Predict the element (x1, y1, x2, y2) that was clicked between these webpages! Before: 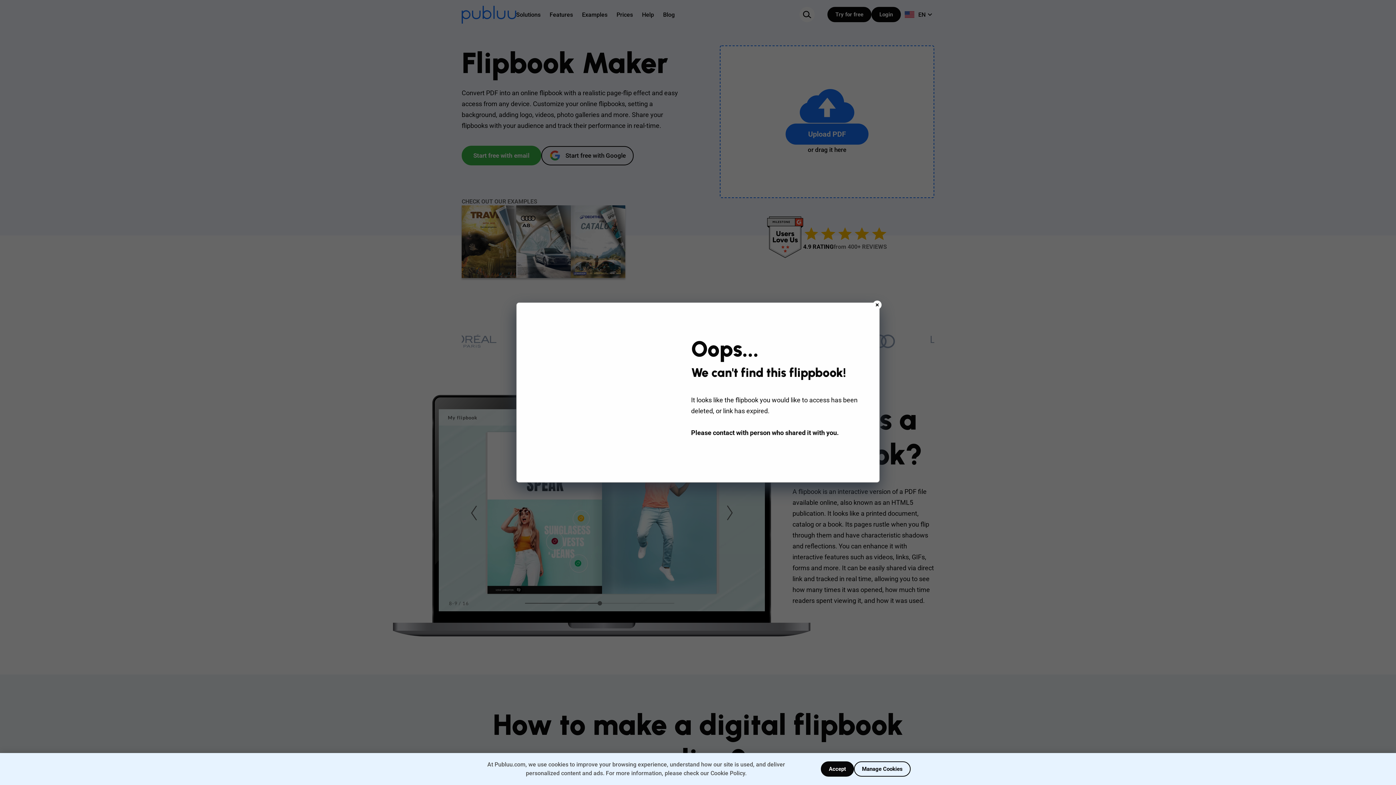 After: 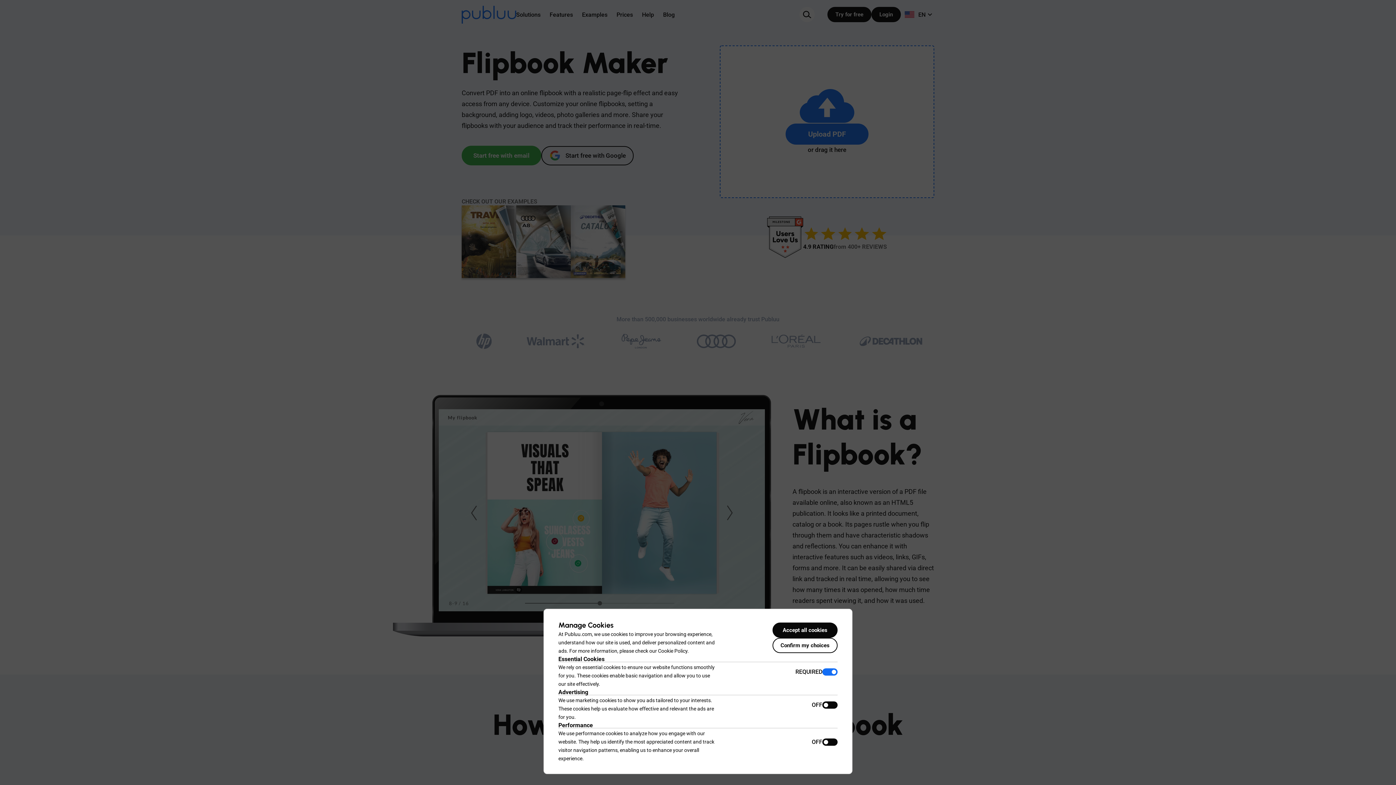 Action: bbox: (854, 761, 910, 777) label: Manage Cookies